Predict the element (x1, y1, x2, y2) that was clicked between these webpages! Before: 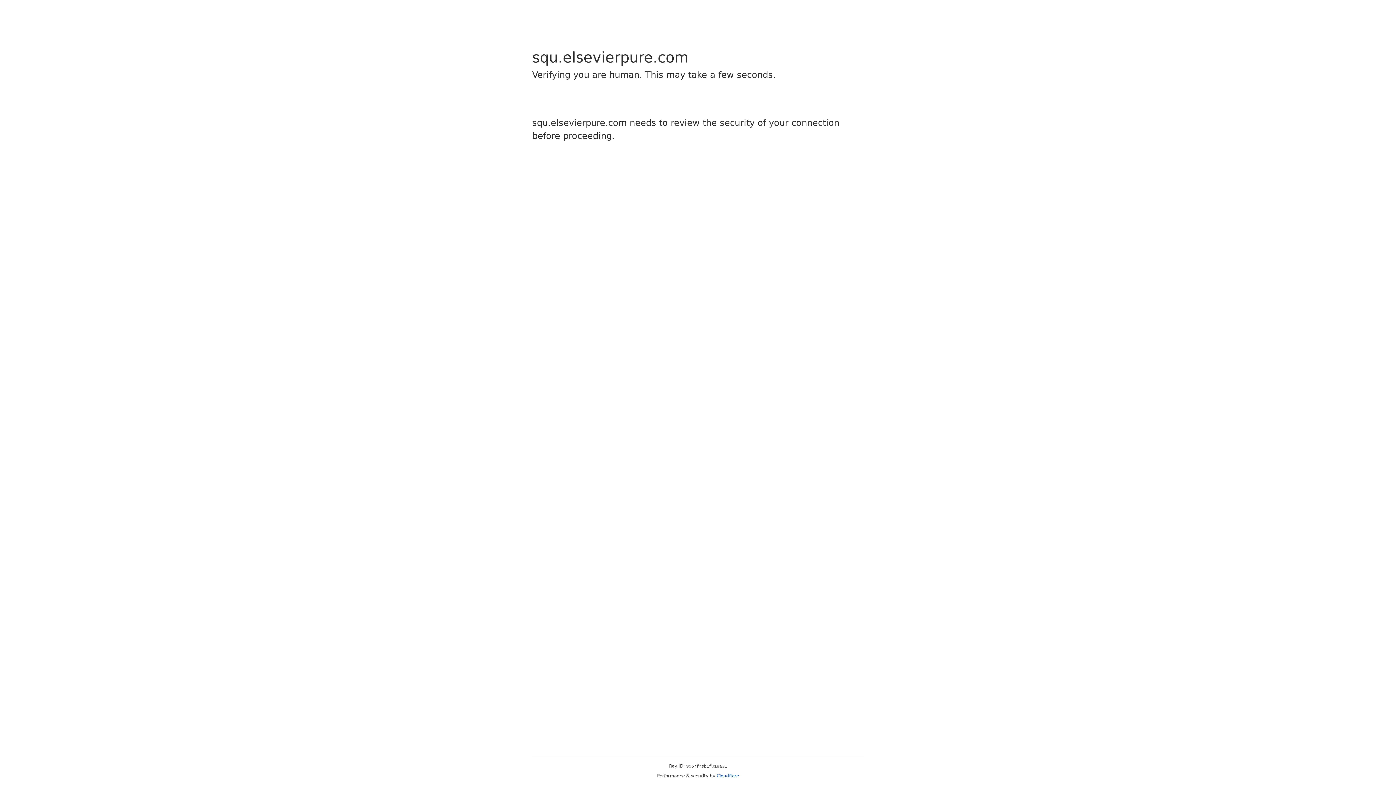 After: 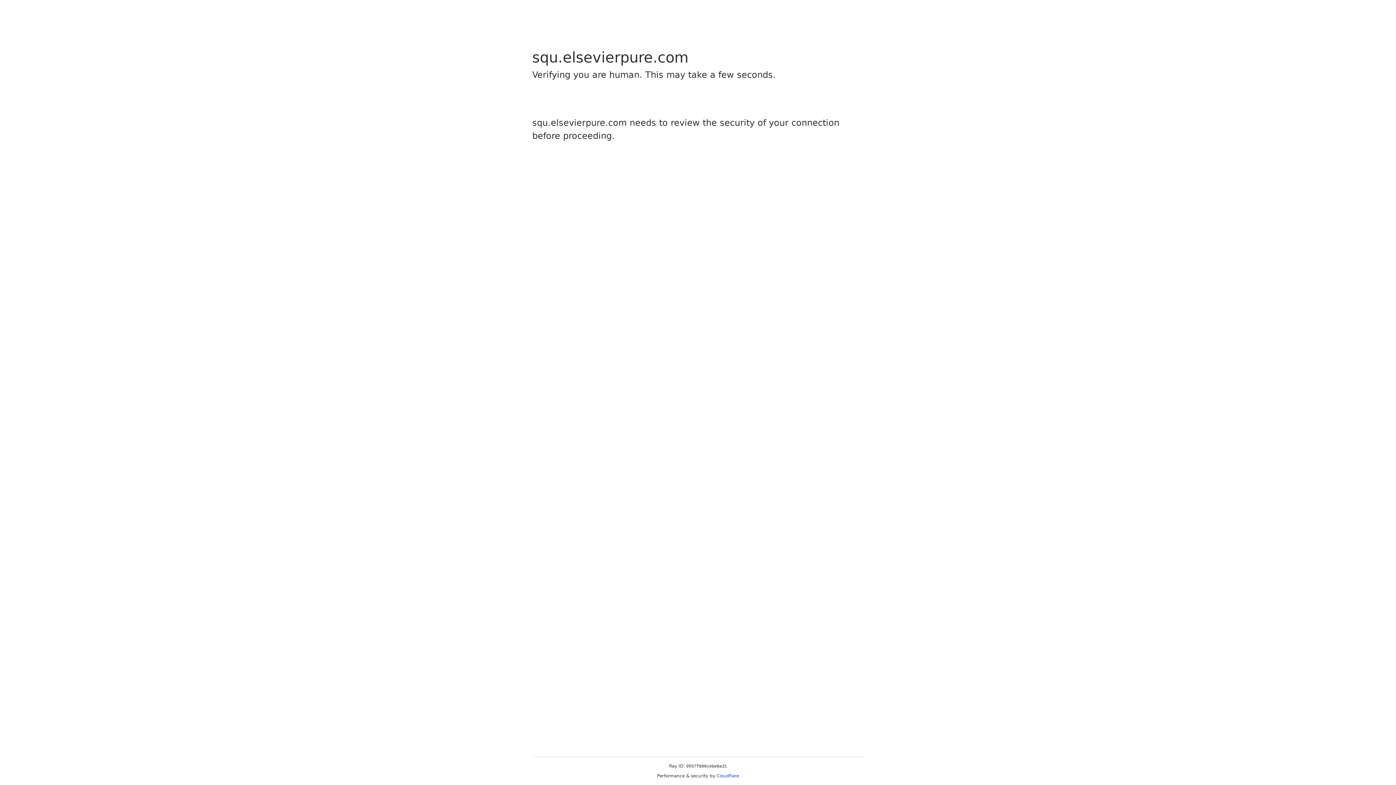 Action: bbox: (716, 773, 739, 778) label: Cloudflare